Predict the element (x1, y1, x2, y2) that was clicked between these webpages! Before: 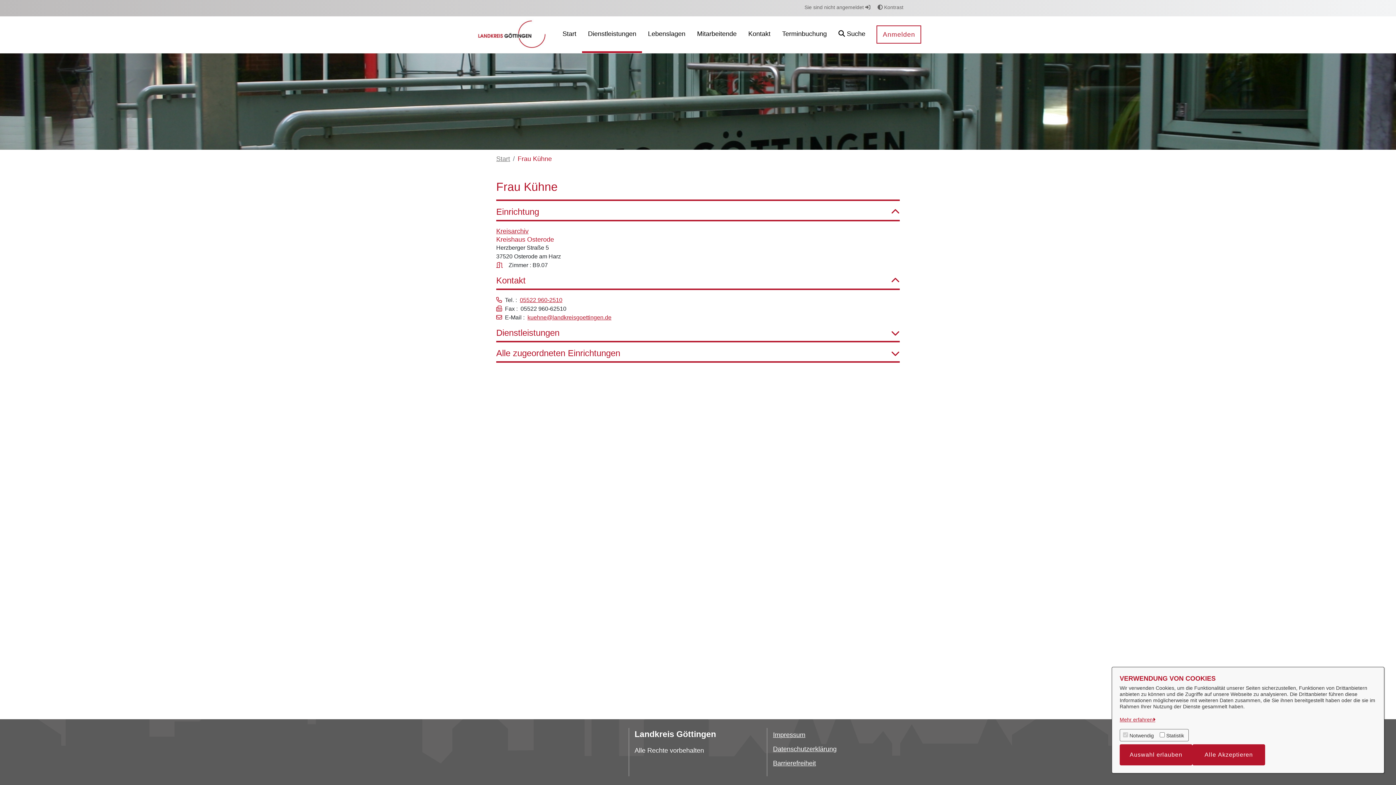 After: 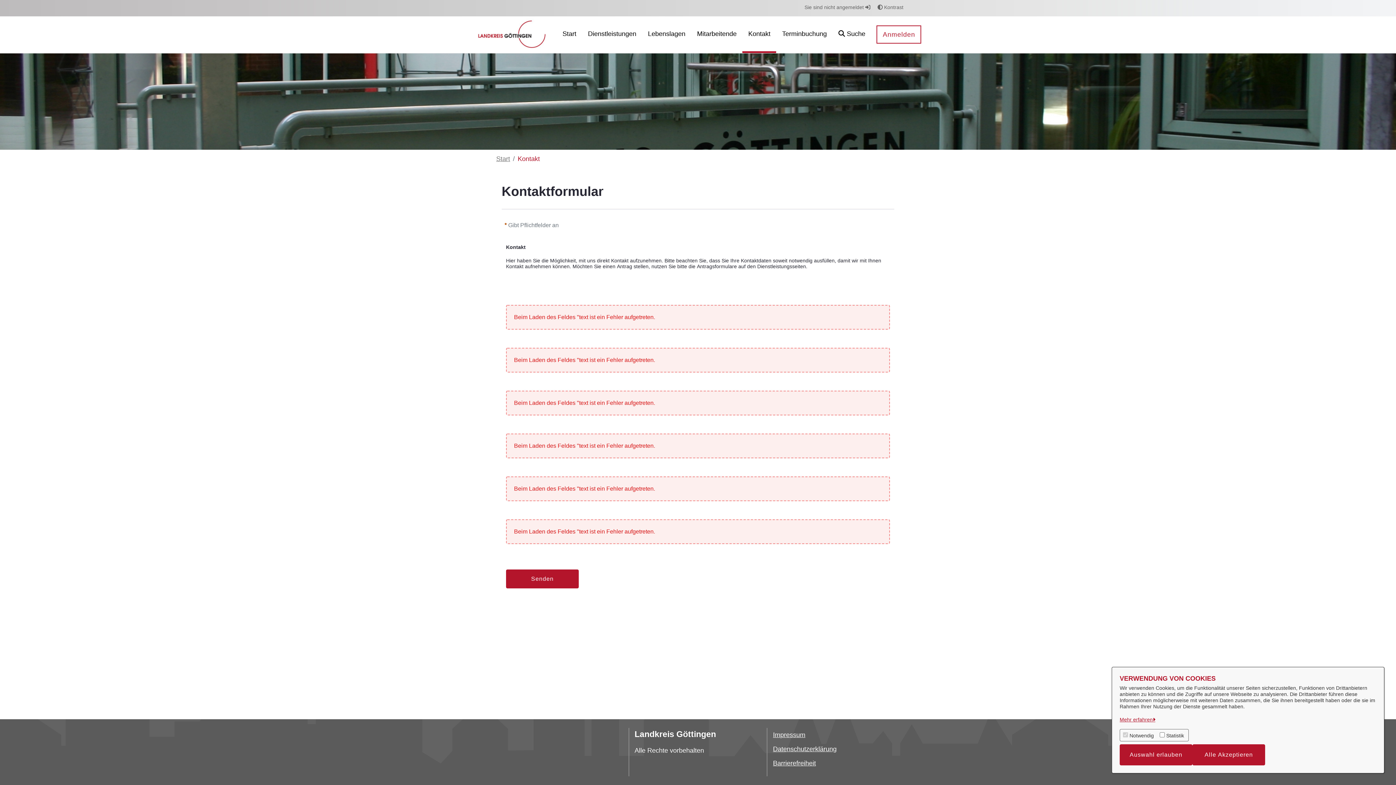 Action: label: Kontakt bbox: (742, 16, 776, 53)